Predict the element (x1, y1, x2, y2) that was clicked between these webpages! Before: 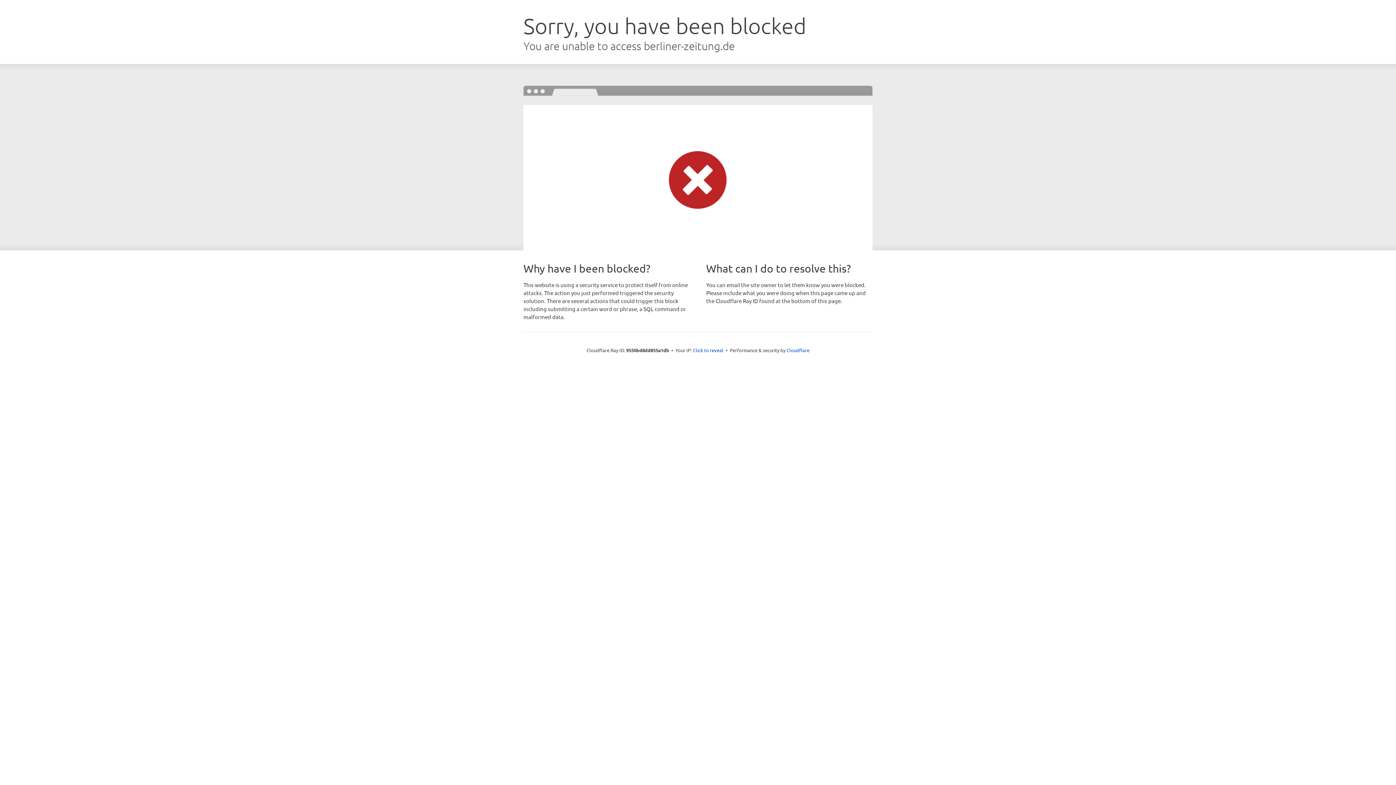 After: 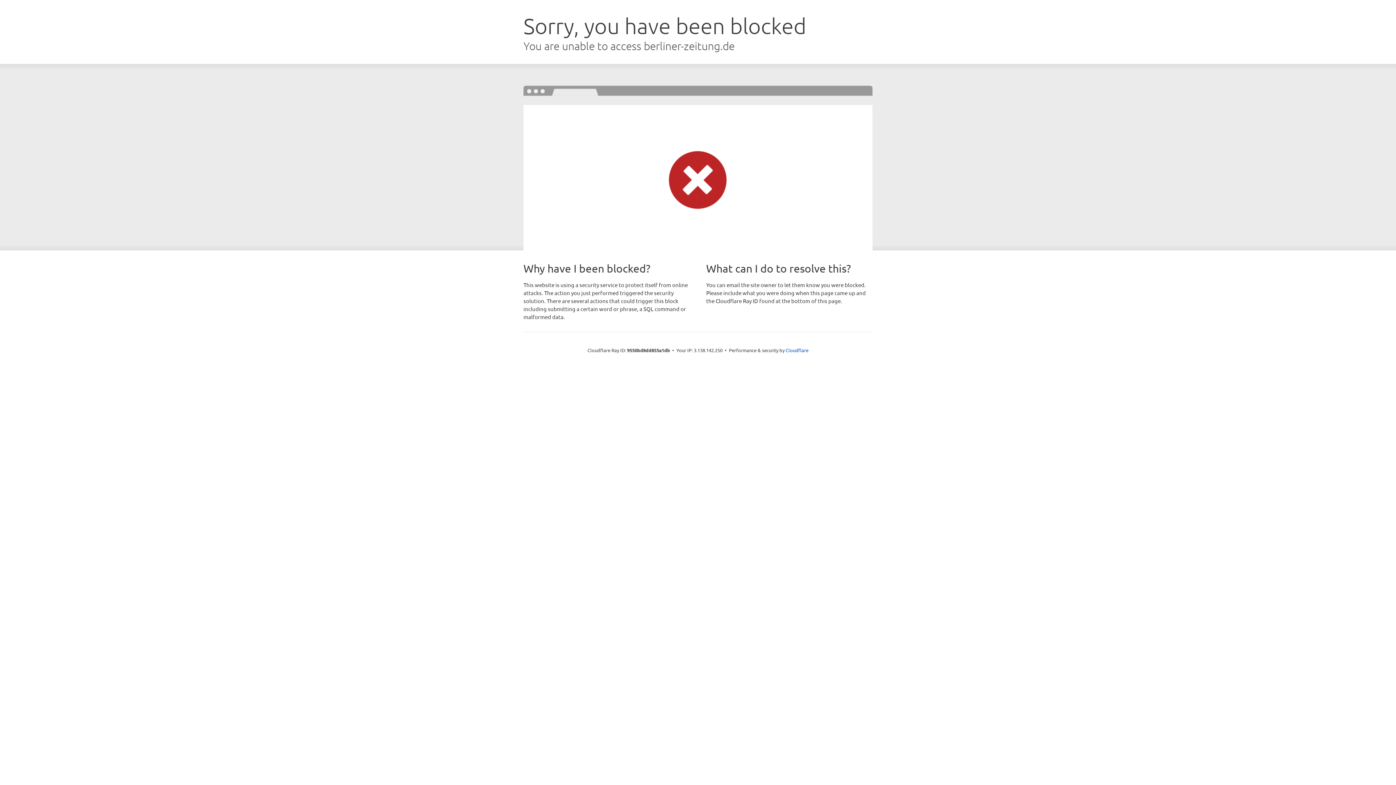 Action: bbox: (693, 346, 723, 353) label: Click to reveal